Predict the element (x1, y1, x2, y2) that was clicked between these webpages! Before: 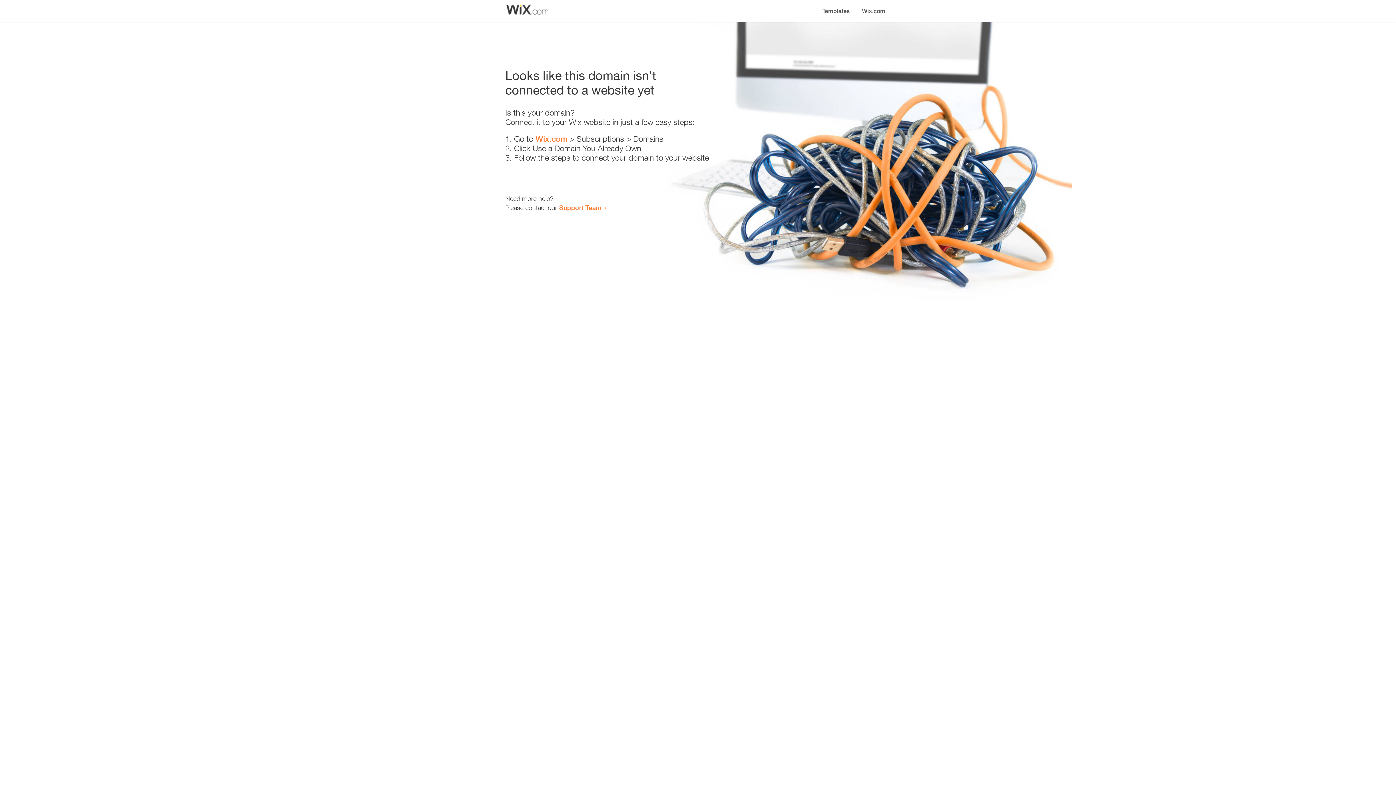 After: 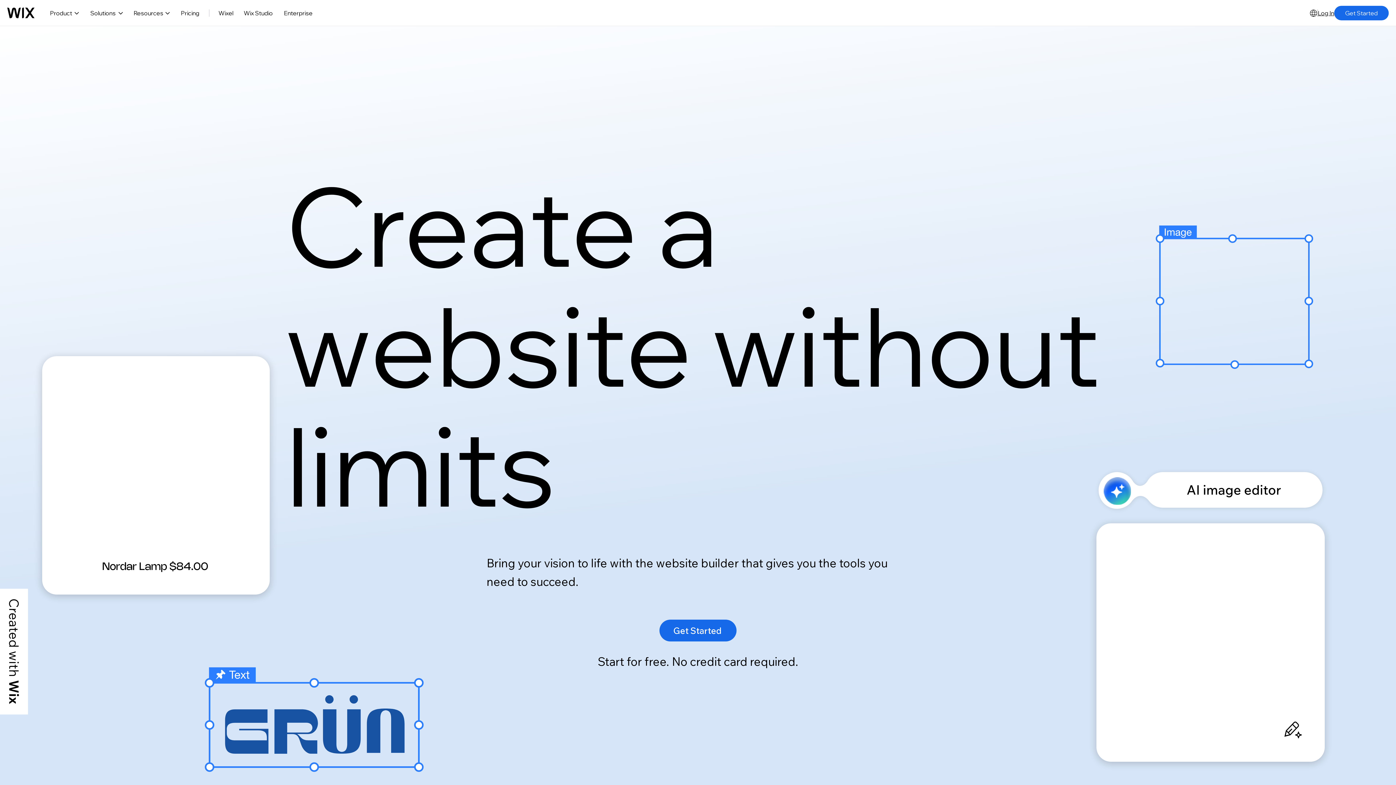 Action: bbox: (535, 134, 567, 143) label: Wix.com